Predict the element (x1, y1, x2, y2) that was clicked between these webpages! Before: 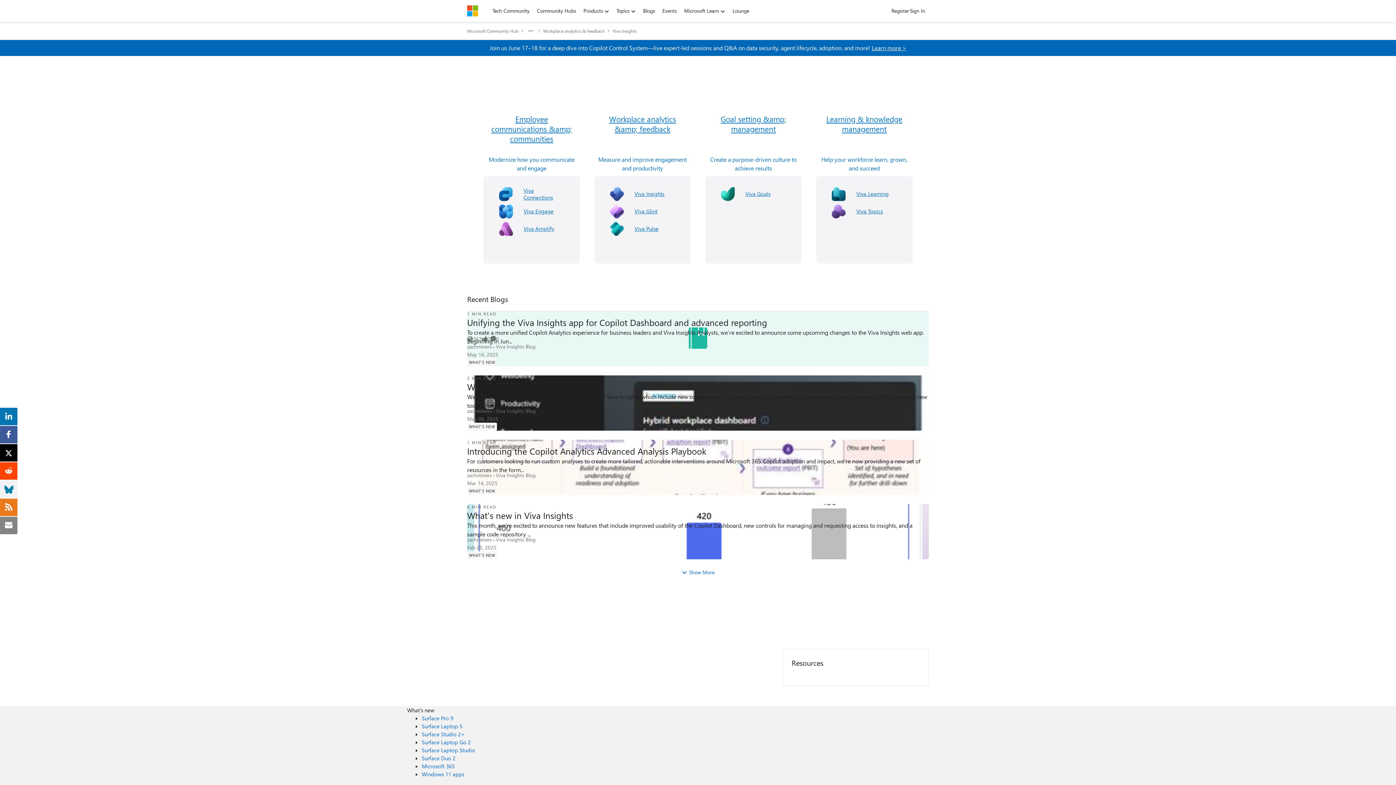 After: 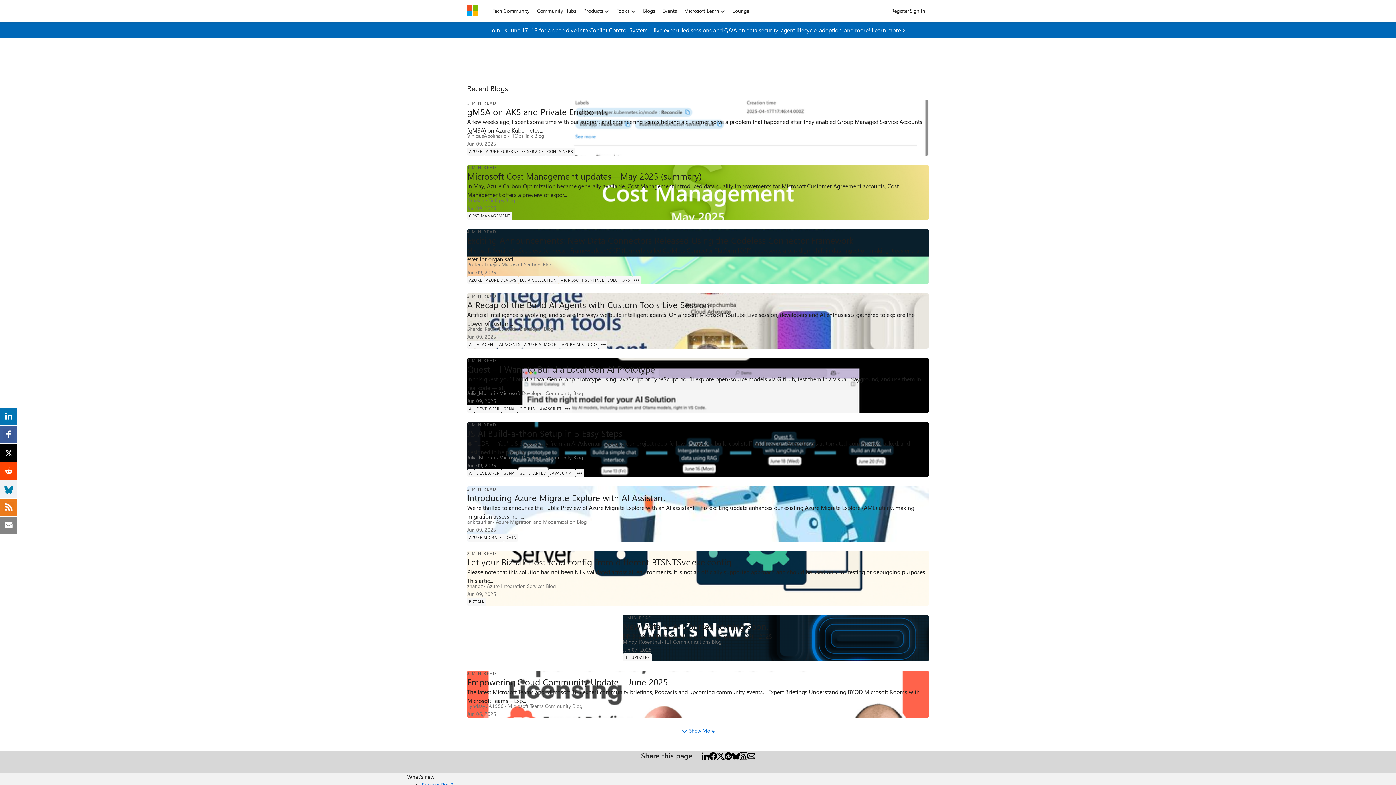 Action: label: Blogs bbox: (639, 5, 658, 16)